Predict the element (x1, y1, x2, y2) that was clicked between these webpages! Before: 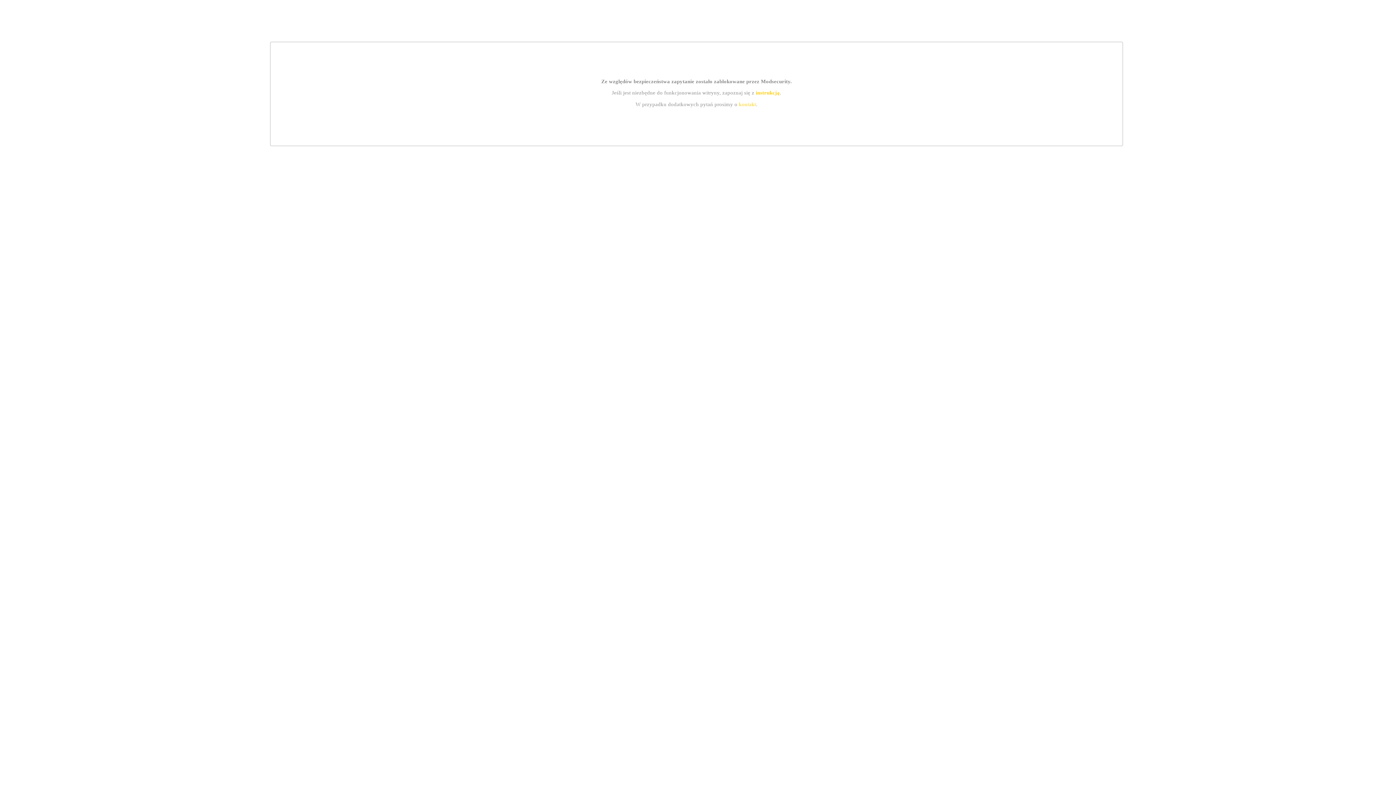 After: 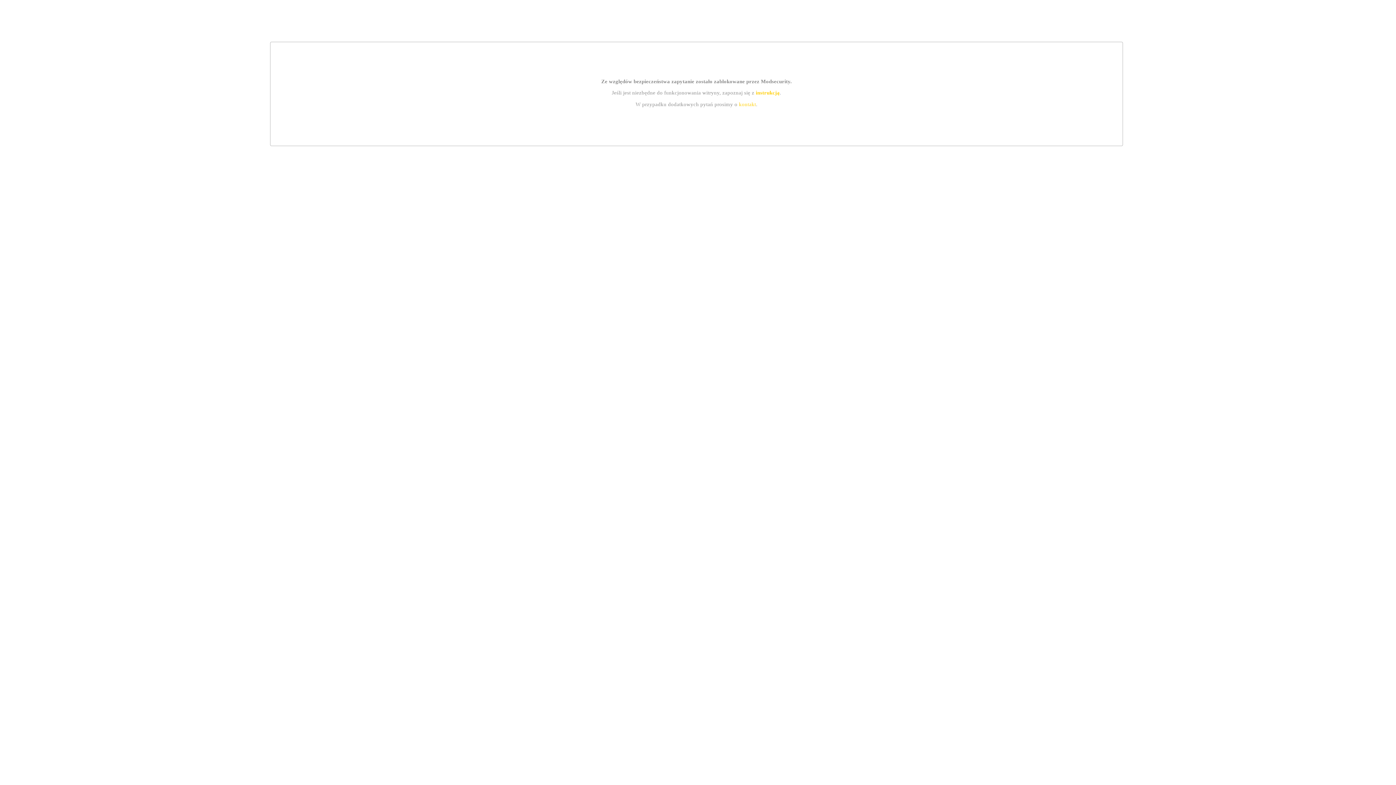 Action: bbox: (739, 101, 756, 107) label: kontakt